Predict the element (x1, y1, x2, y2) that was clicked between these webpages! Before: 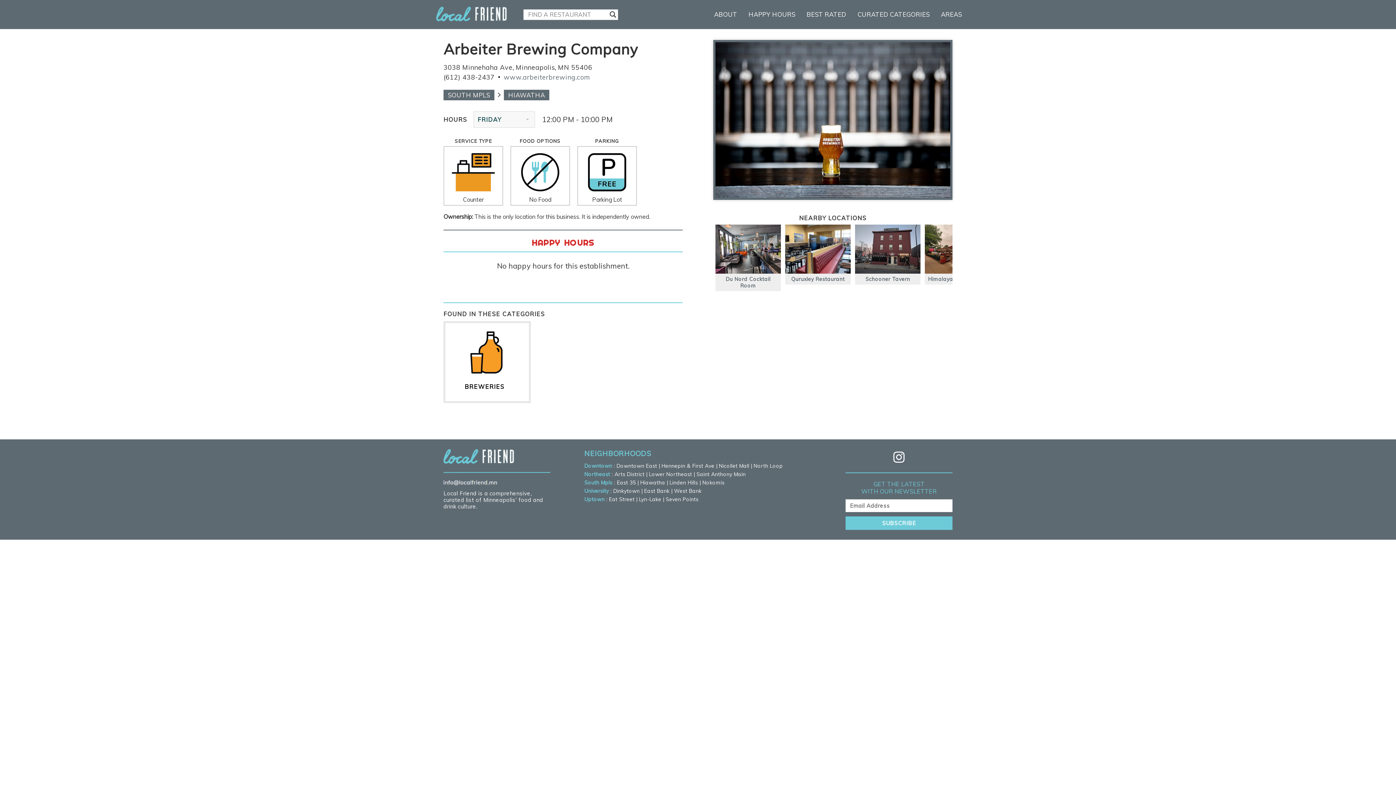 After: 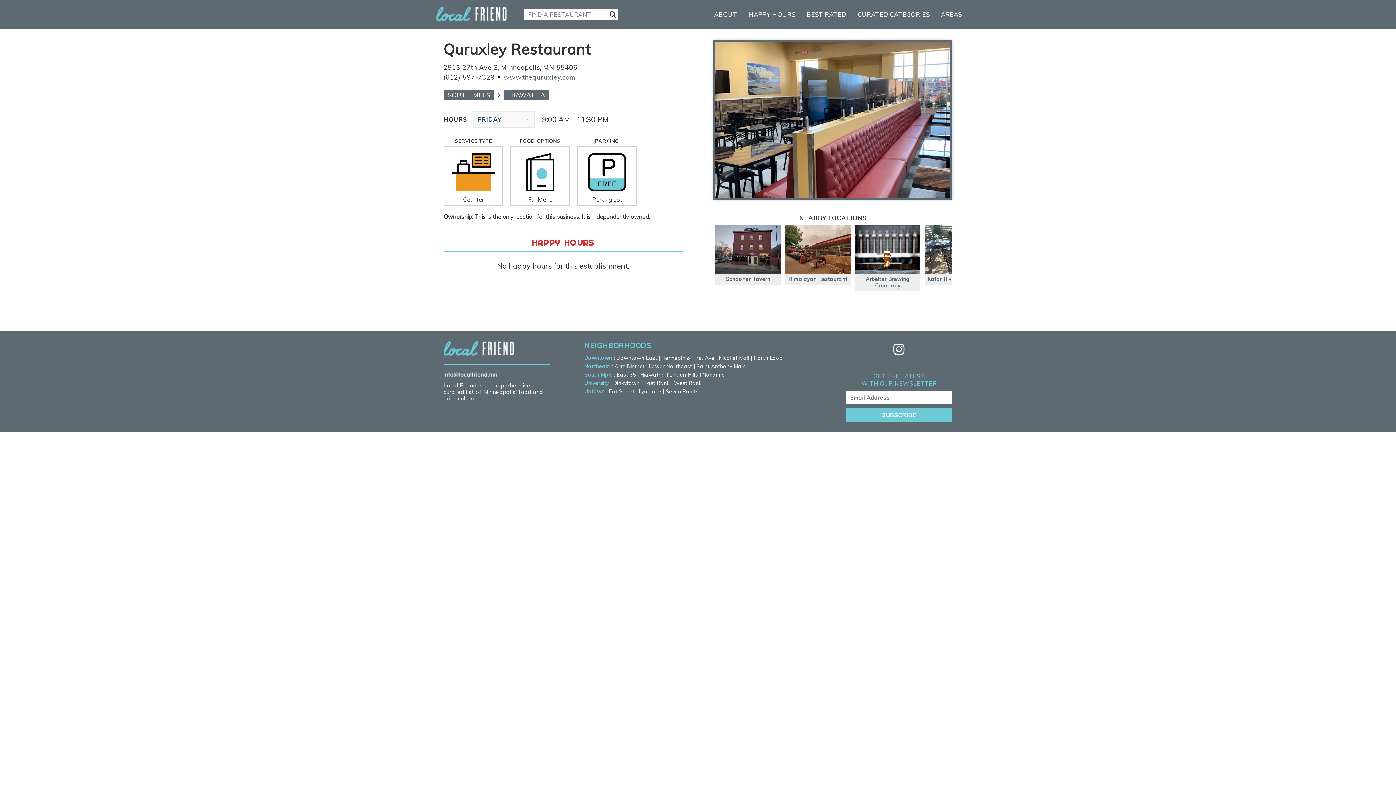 Action: label: Quruxley Restaurant bbox: (785, 224, 850, 284)